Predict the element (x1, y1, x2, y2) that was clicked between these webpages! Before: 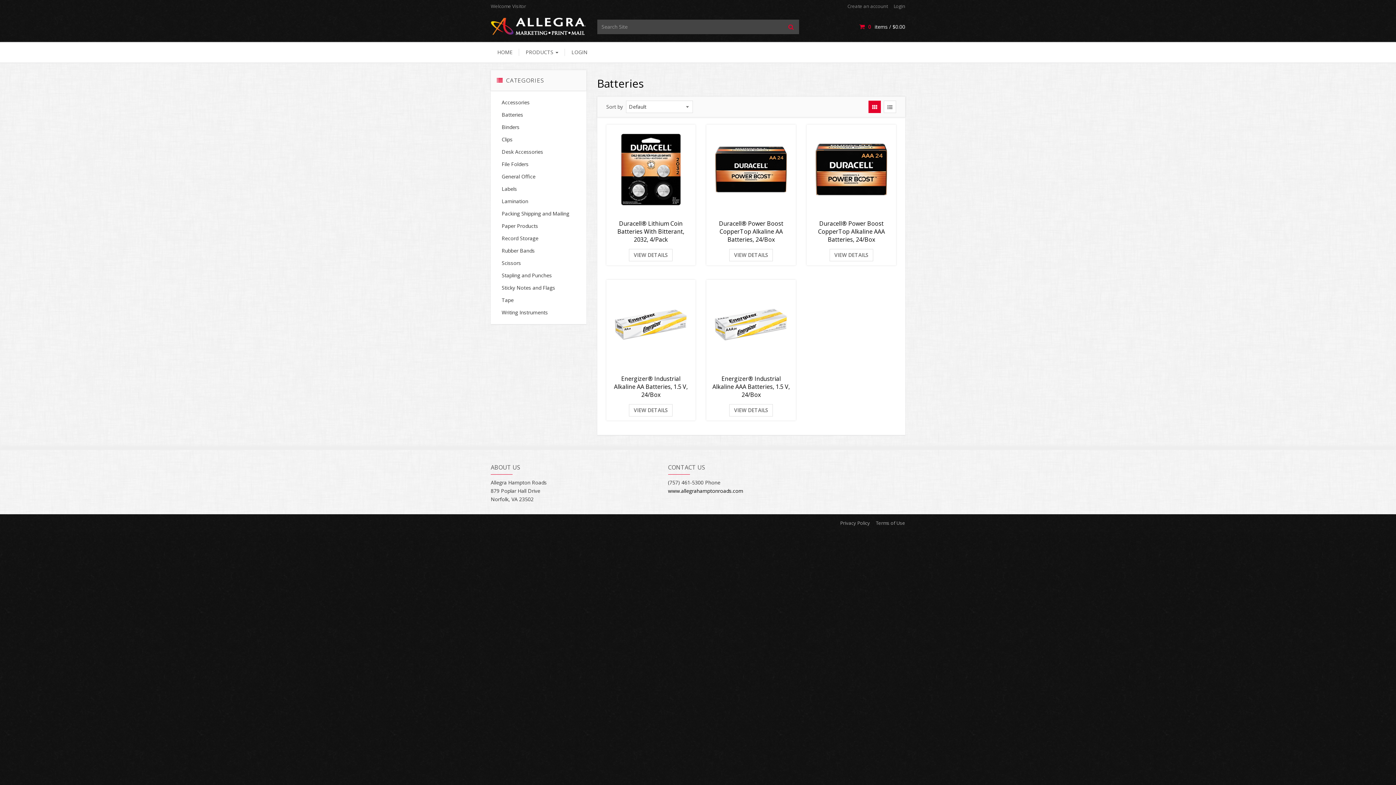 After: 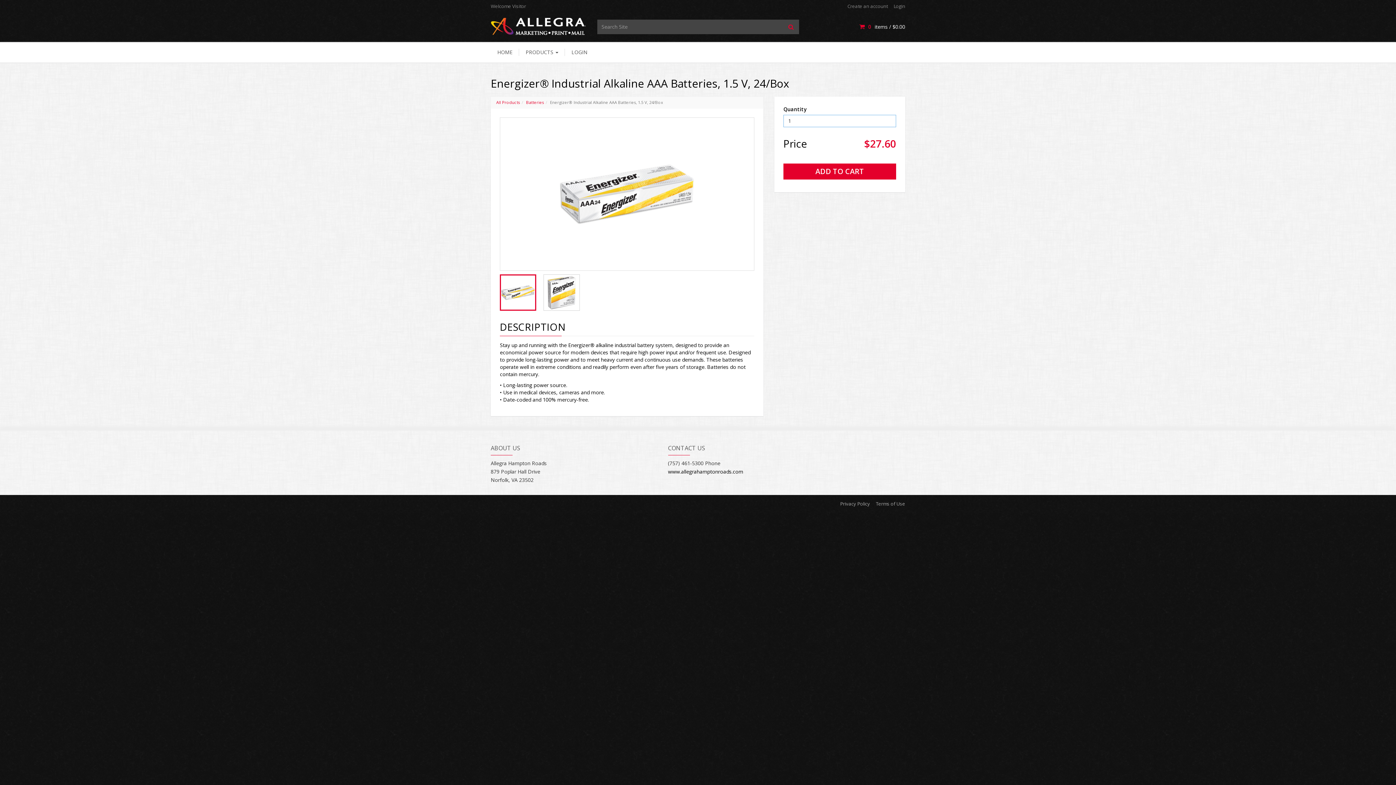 Action: bbox: (712, 374, 790, 398) label: Energizer® Industrial Alkaline AAA Batteries, 1.5 V, 24/Box